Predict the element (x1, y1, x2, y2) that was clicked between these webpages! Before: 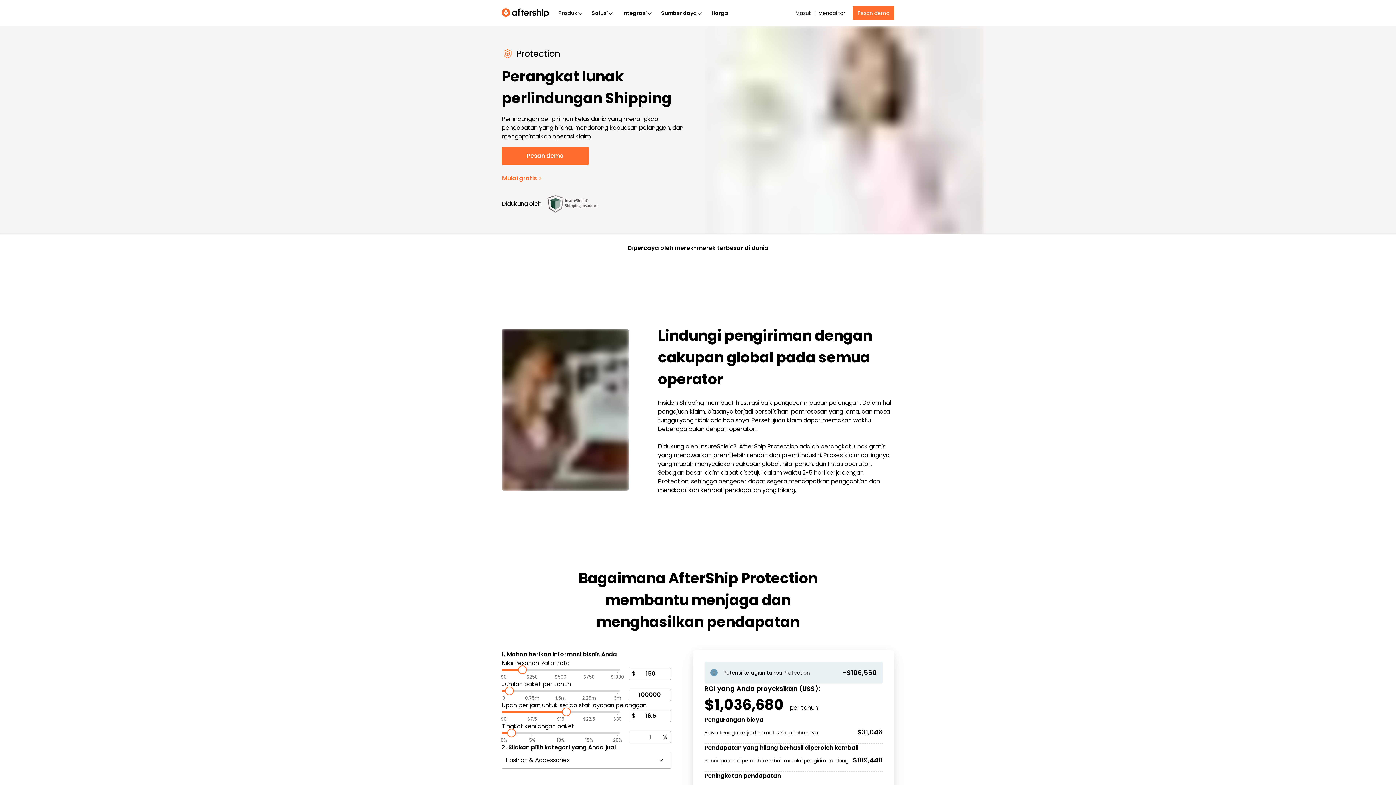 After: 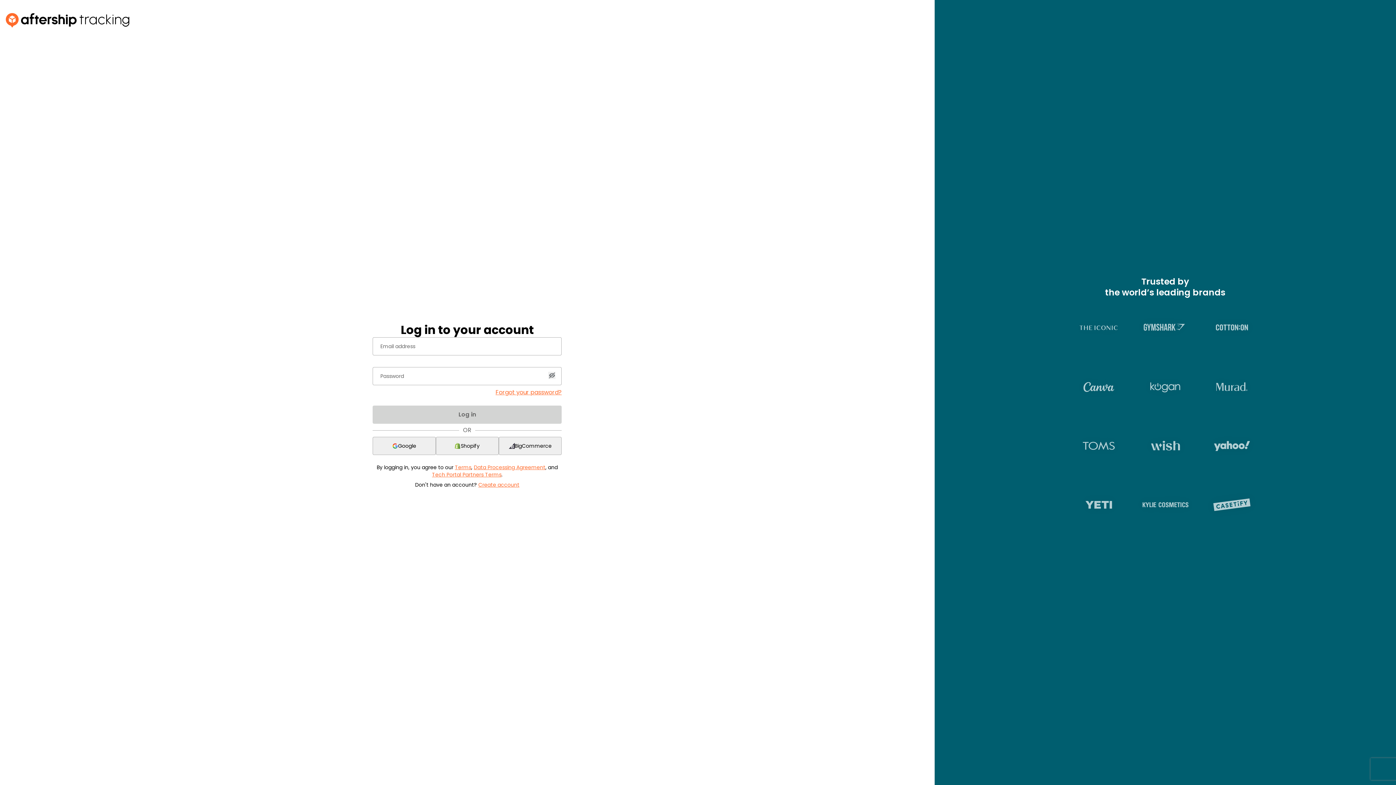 Action: label: Masuk bbox: (795, 9, 812, 17)